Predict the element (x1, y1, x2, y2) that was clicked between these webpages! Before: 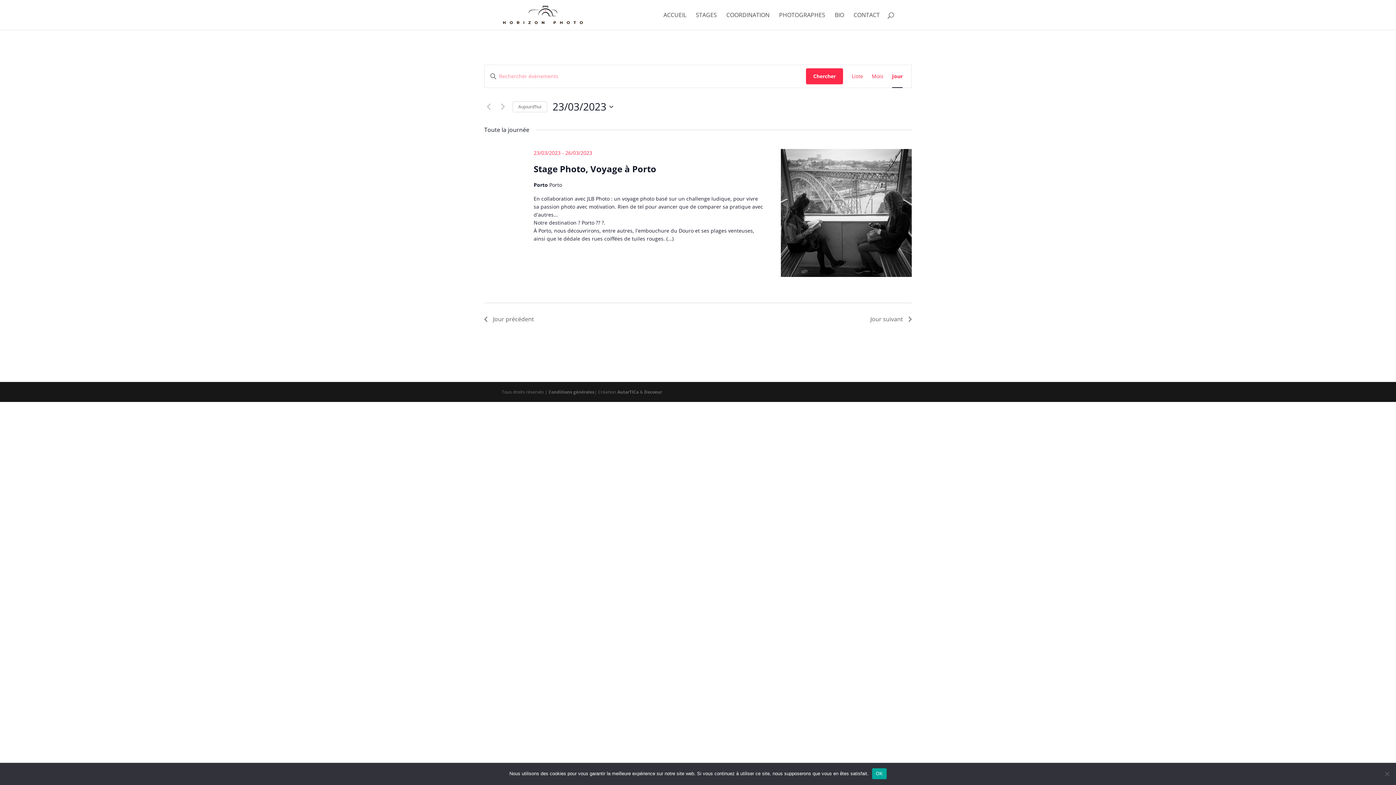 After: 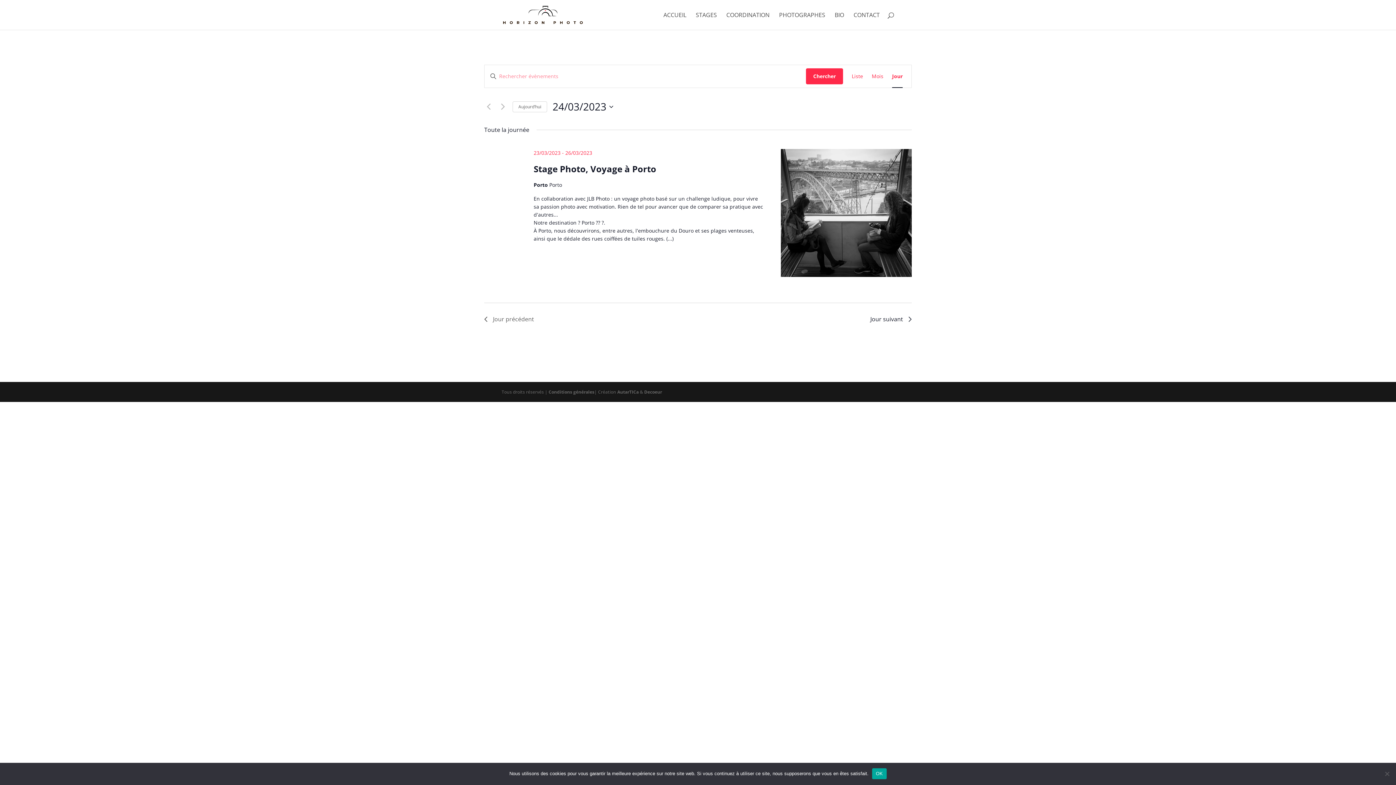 Action: label: Jour suivant bbox: (870, 314, 912, 324)